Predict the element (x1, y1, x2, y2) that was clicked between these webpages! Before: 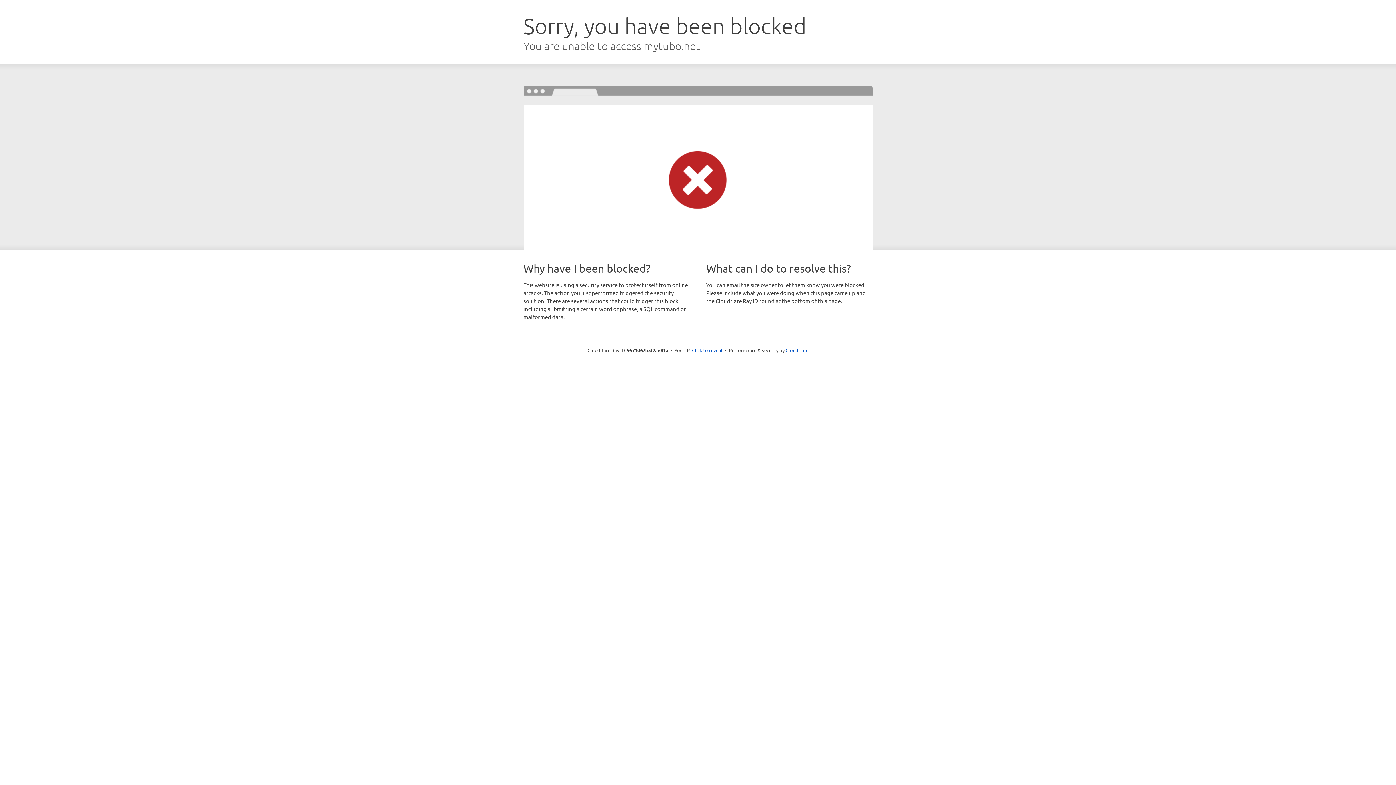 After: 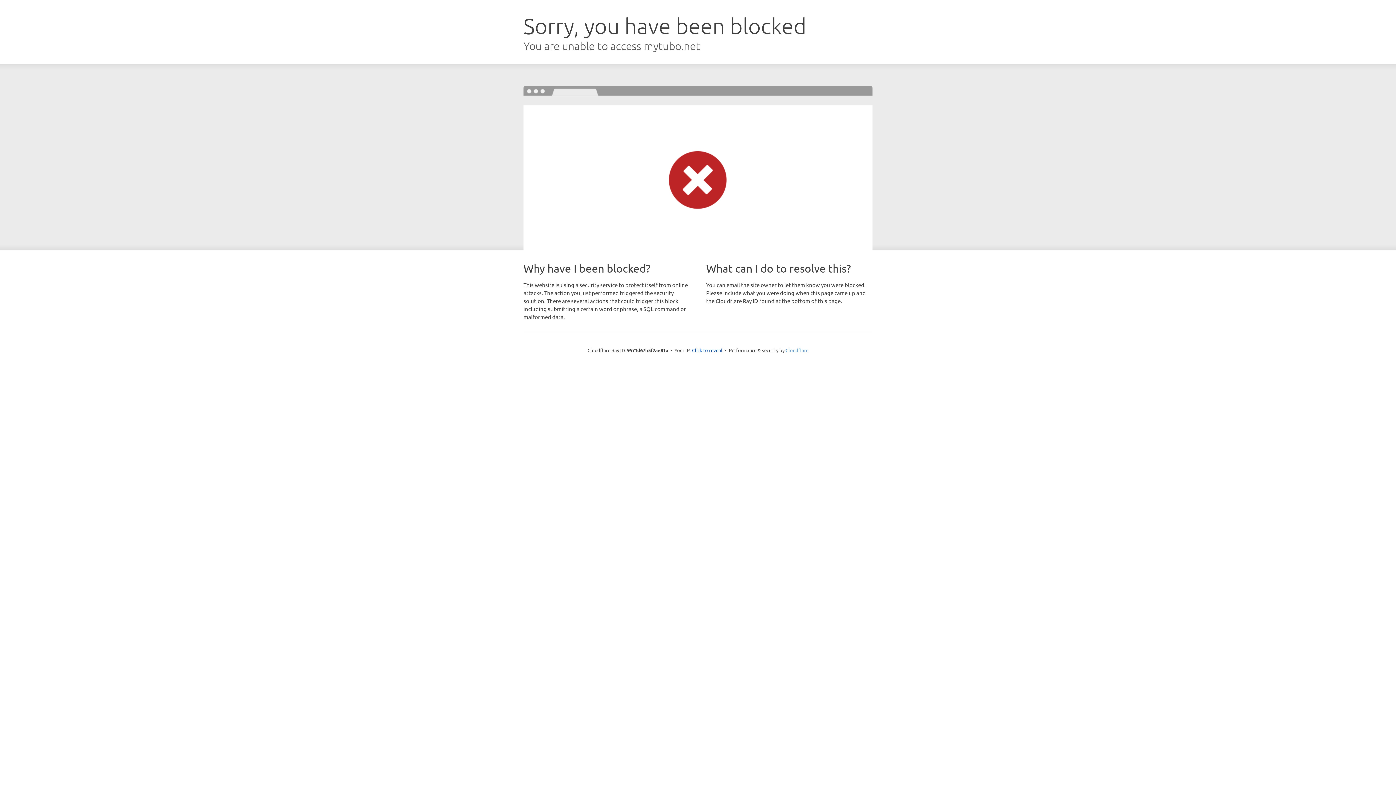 Action: label: Cloudflare bbox: (785, 347, 808, 353)